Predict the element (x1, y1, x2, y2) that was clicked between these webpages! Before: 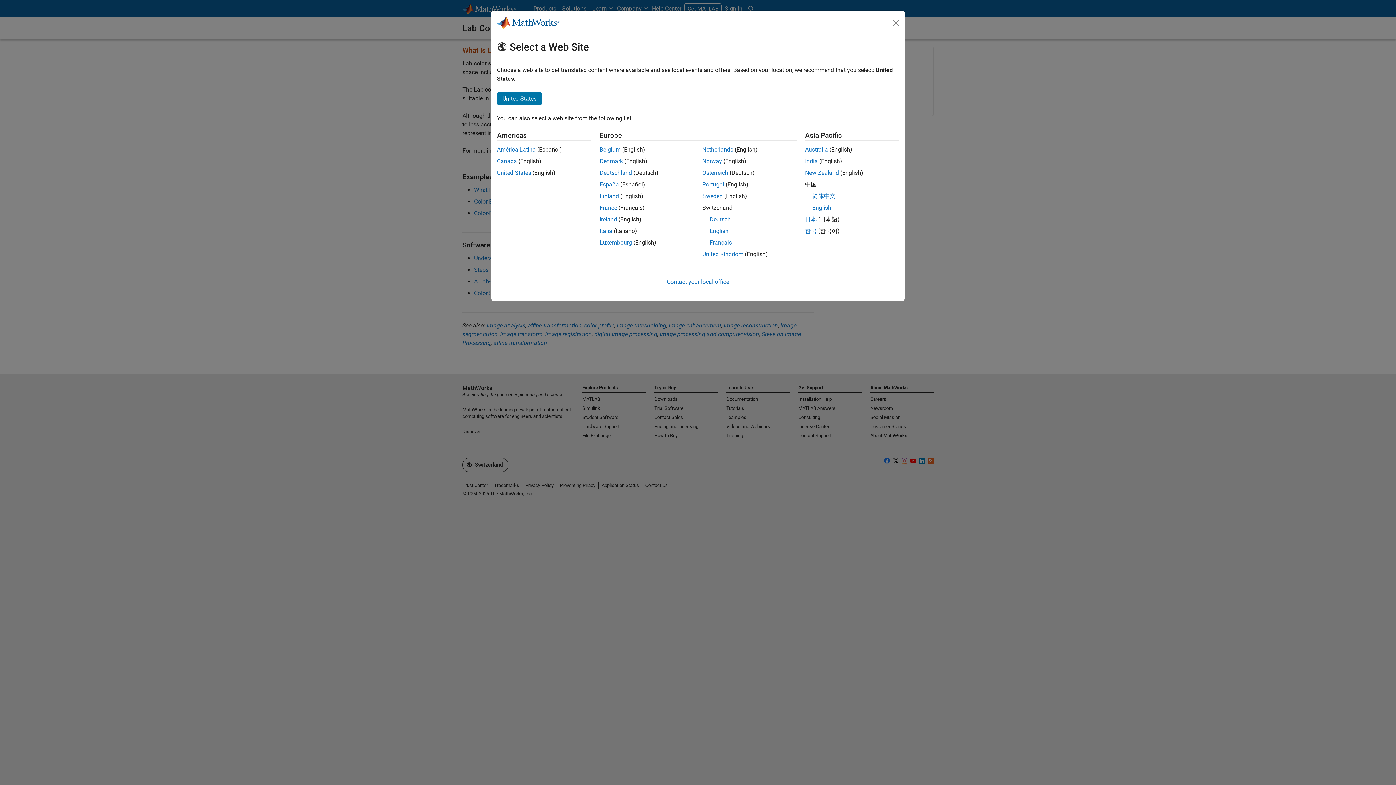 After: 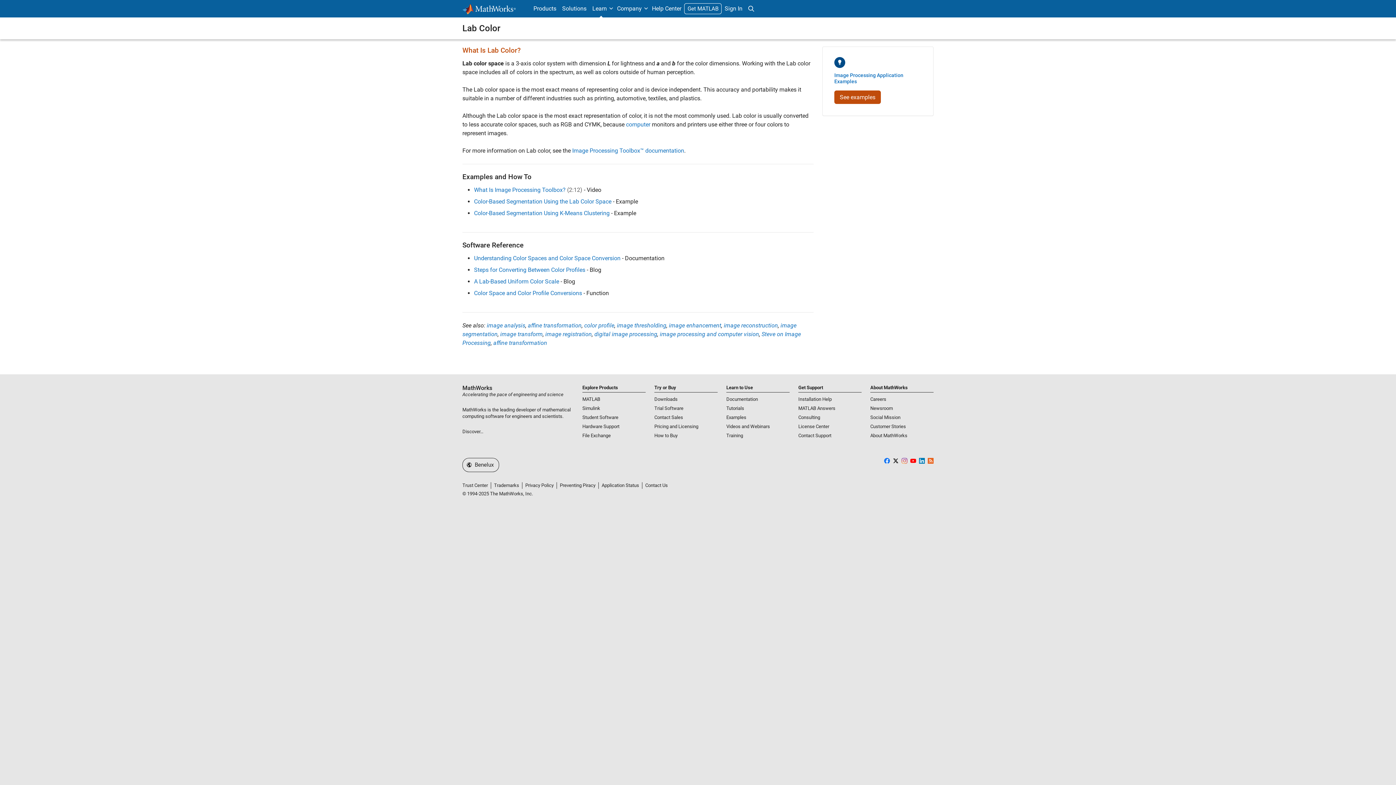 Action: label: Luxembourg bbox: (599, 239, 632, 246)